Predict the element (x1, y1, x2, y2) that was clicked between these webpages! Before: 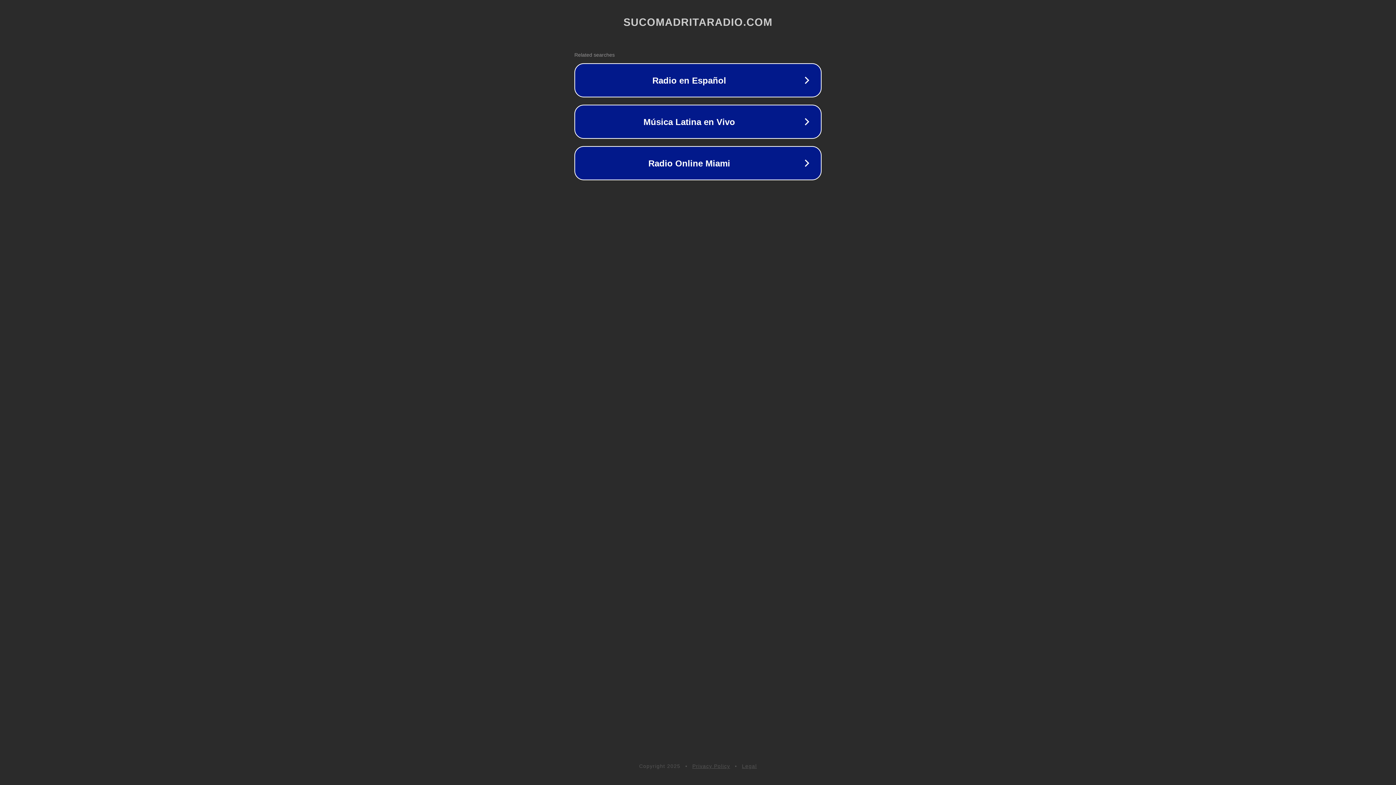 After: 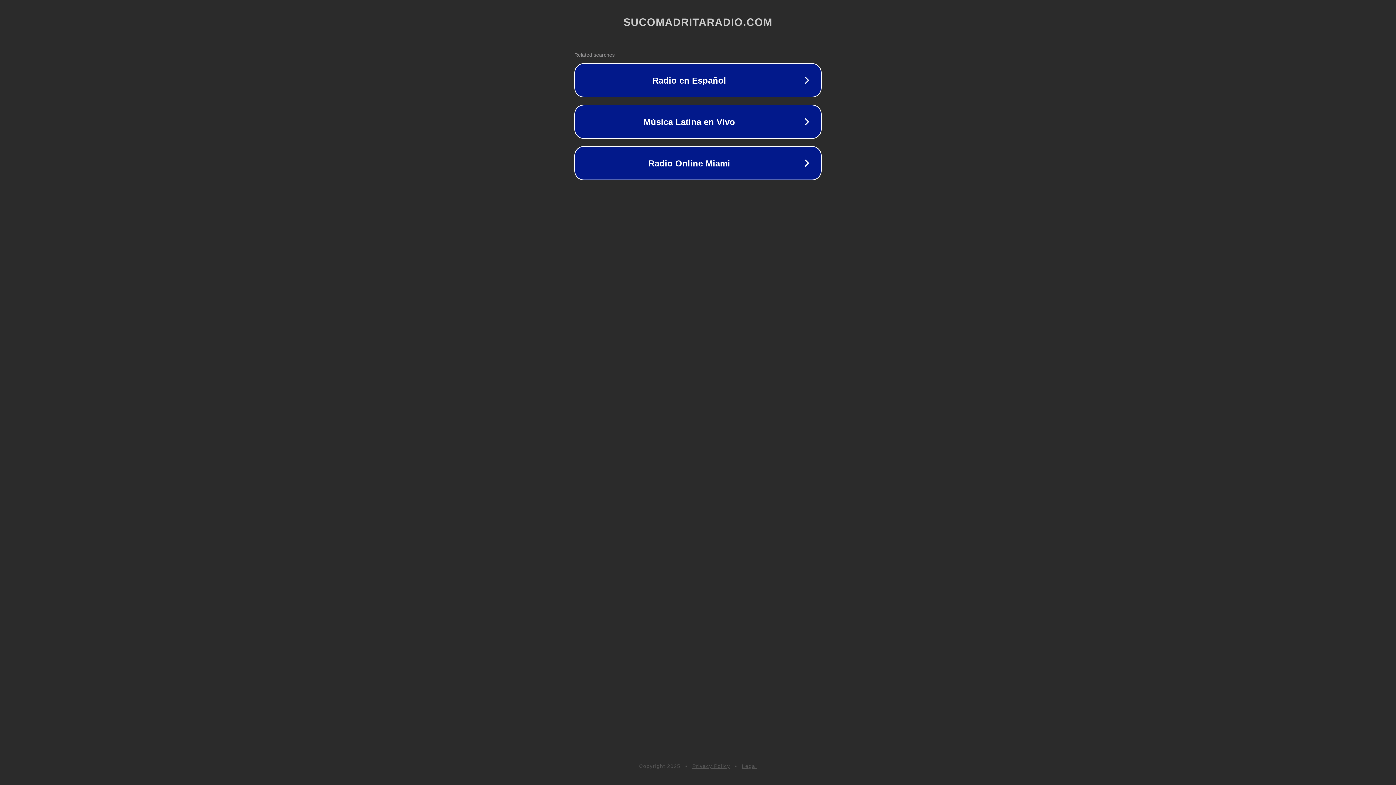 Action: label: Legal bbox: (742, 763, 757, 769)